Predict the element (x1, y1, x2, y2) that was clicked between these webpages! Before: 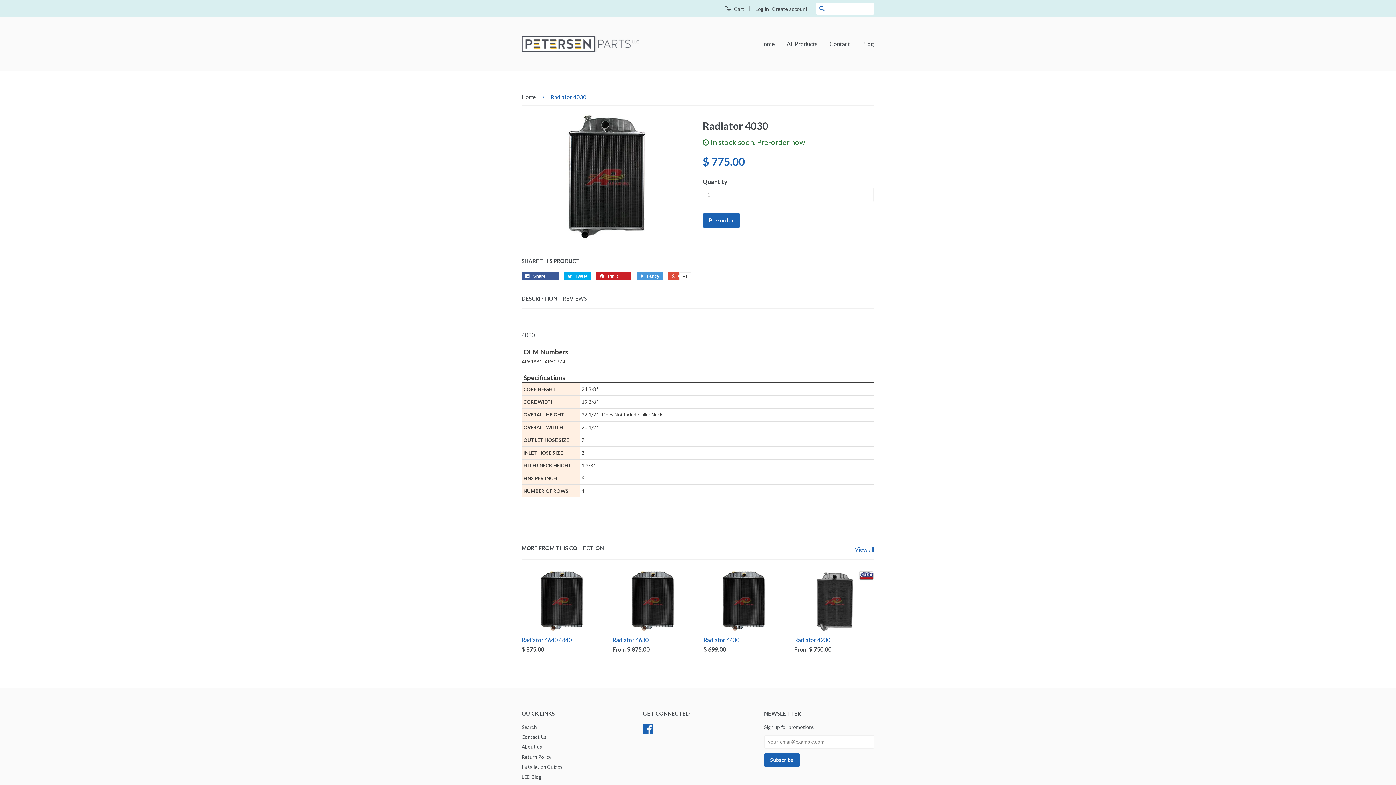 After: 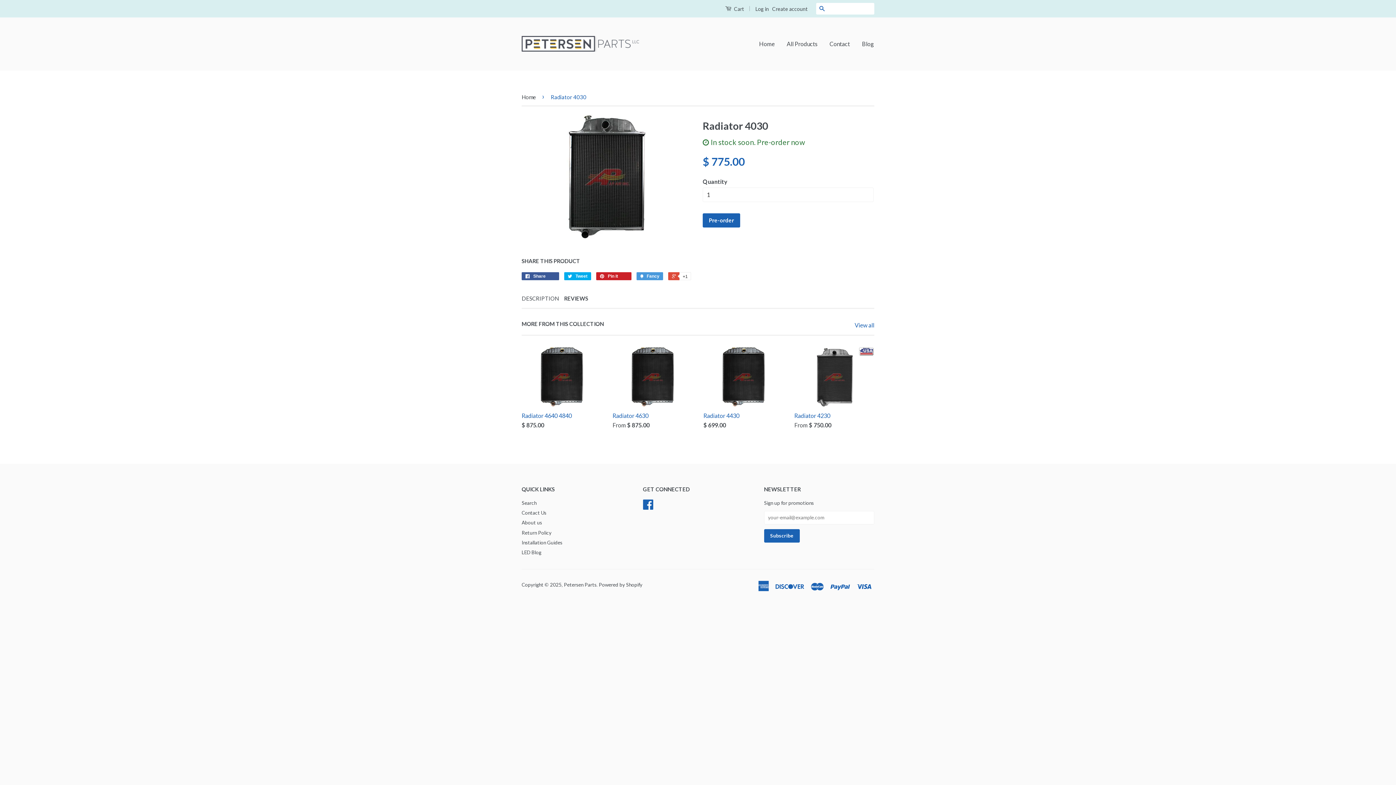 Action: bbox: (562, 294, 586, 302) label: REVIEWS